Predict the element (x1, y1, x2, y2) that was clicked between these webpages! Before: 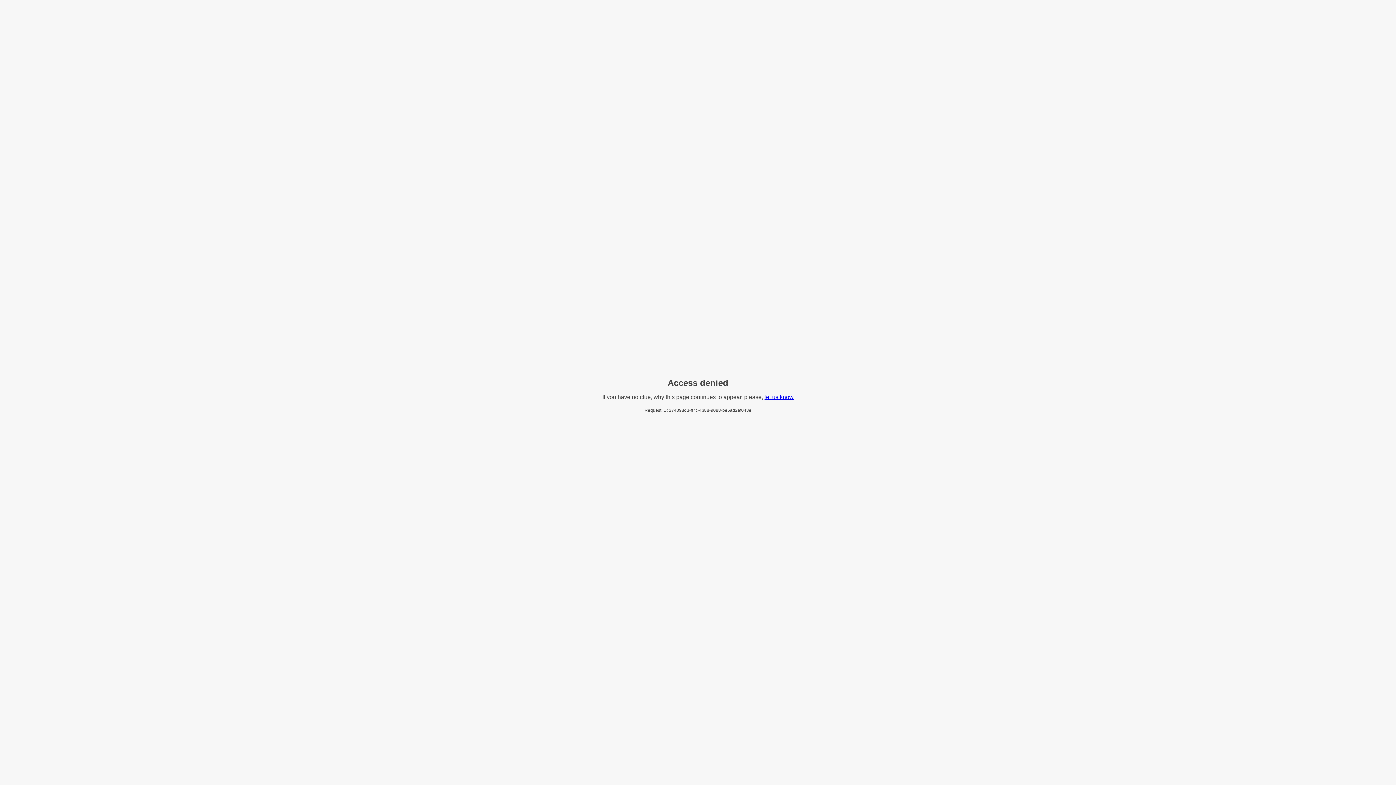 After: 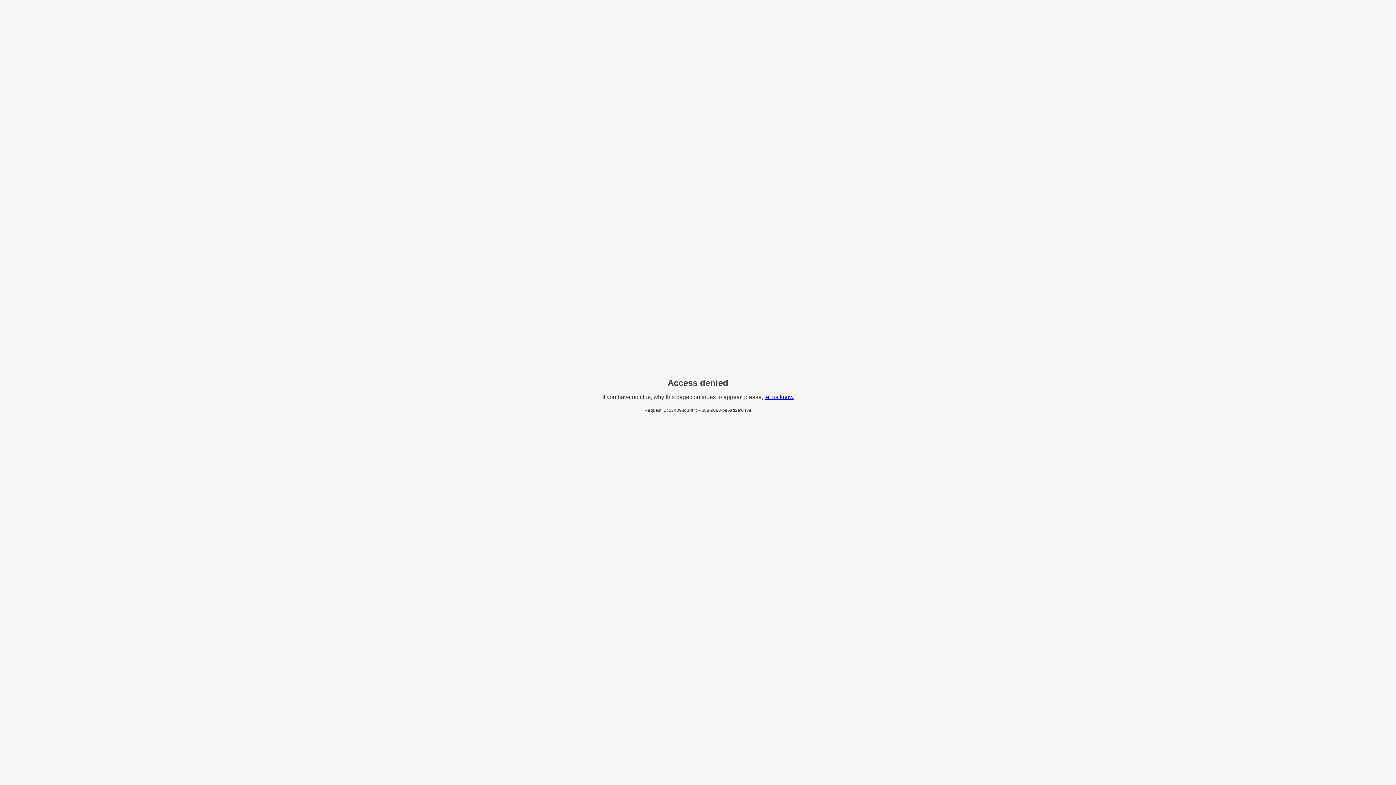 Action: bbox: (764, 394, 793, 400) label: let us know